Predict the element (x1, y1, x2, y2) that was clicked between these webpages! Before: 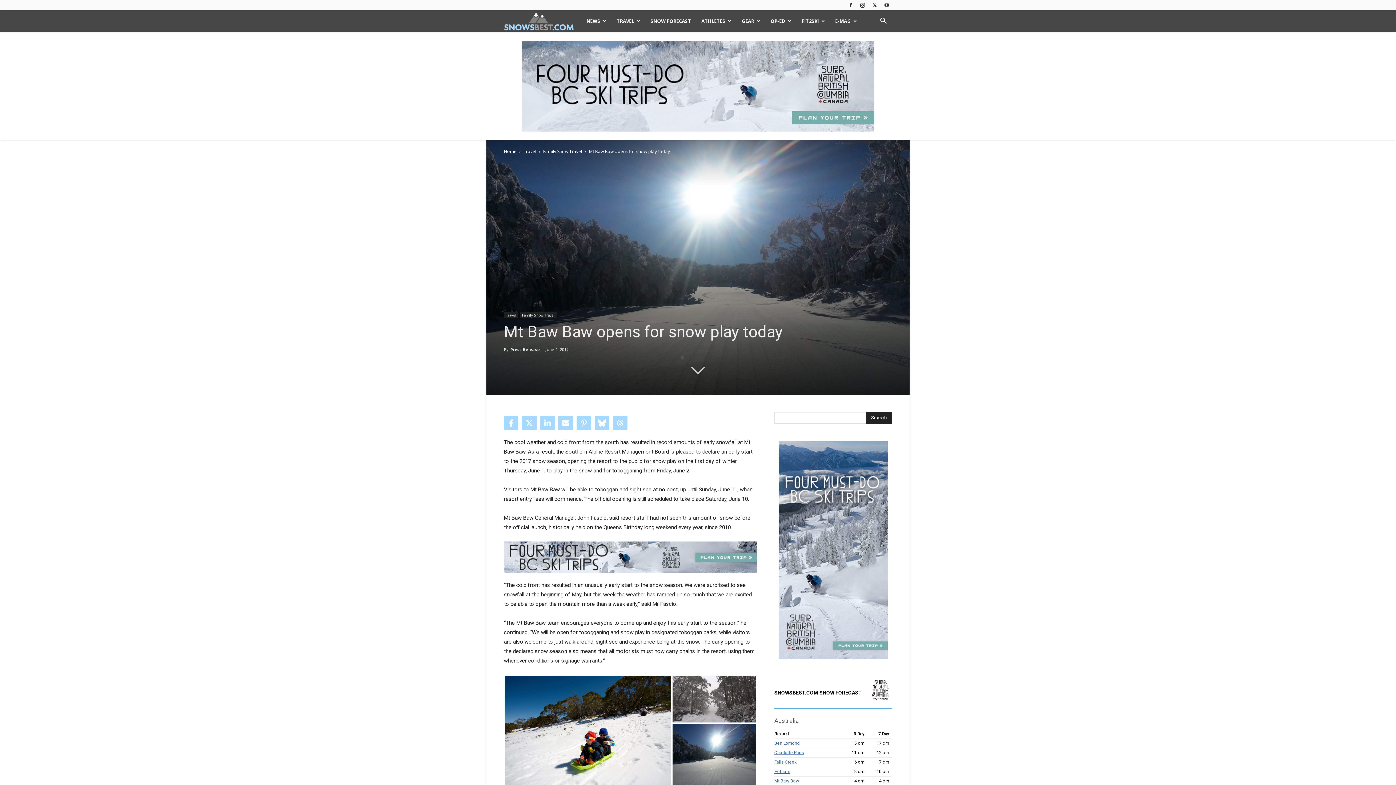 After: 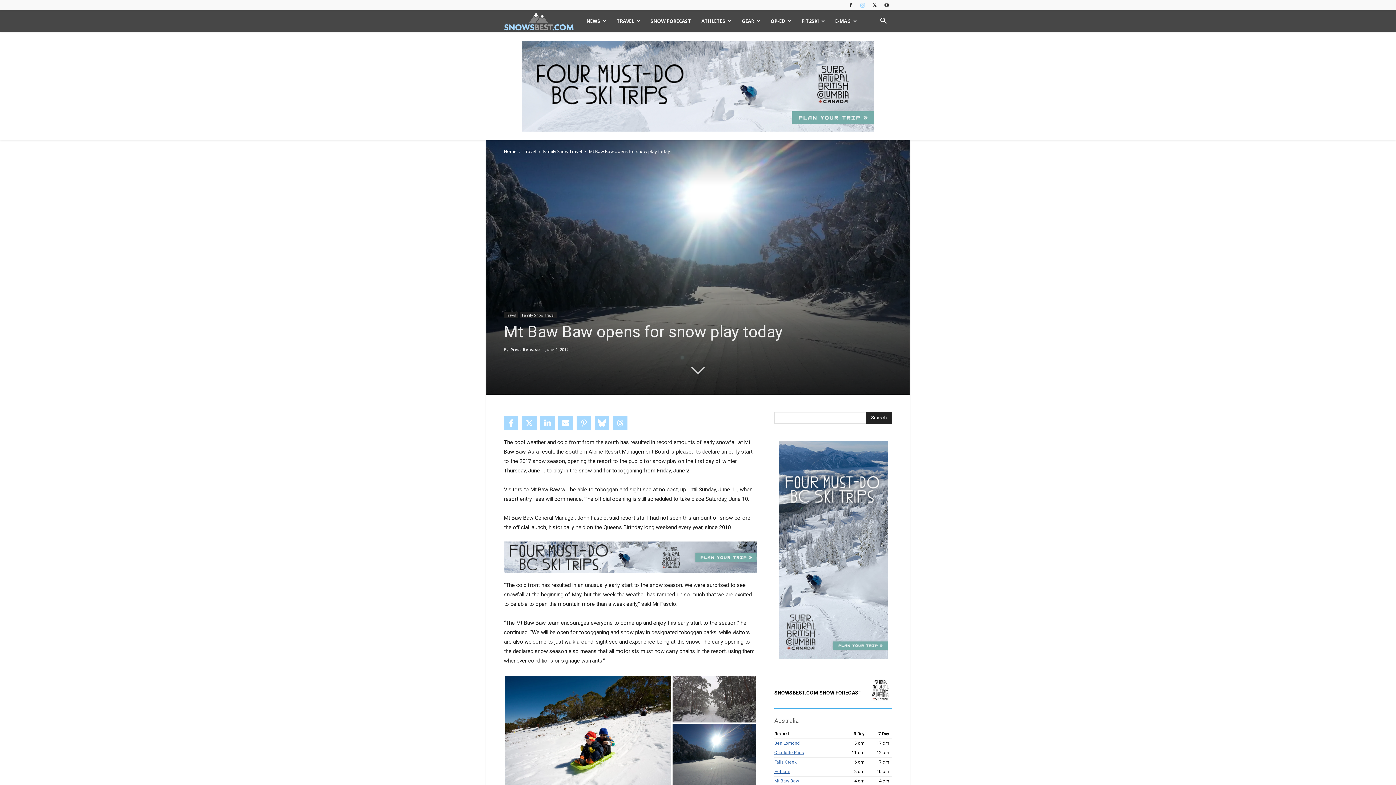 Action: bbox: (857, 0, 868, 9)